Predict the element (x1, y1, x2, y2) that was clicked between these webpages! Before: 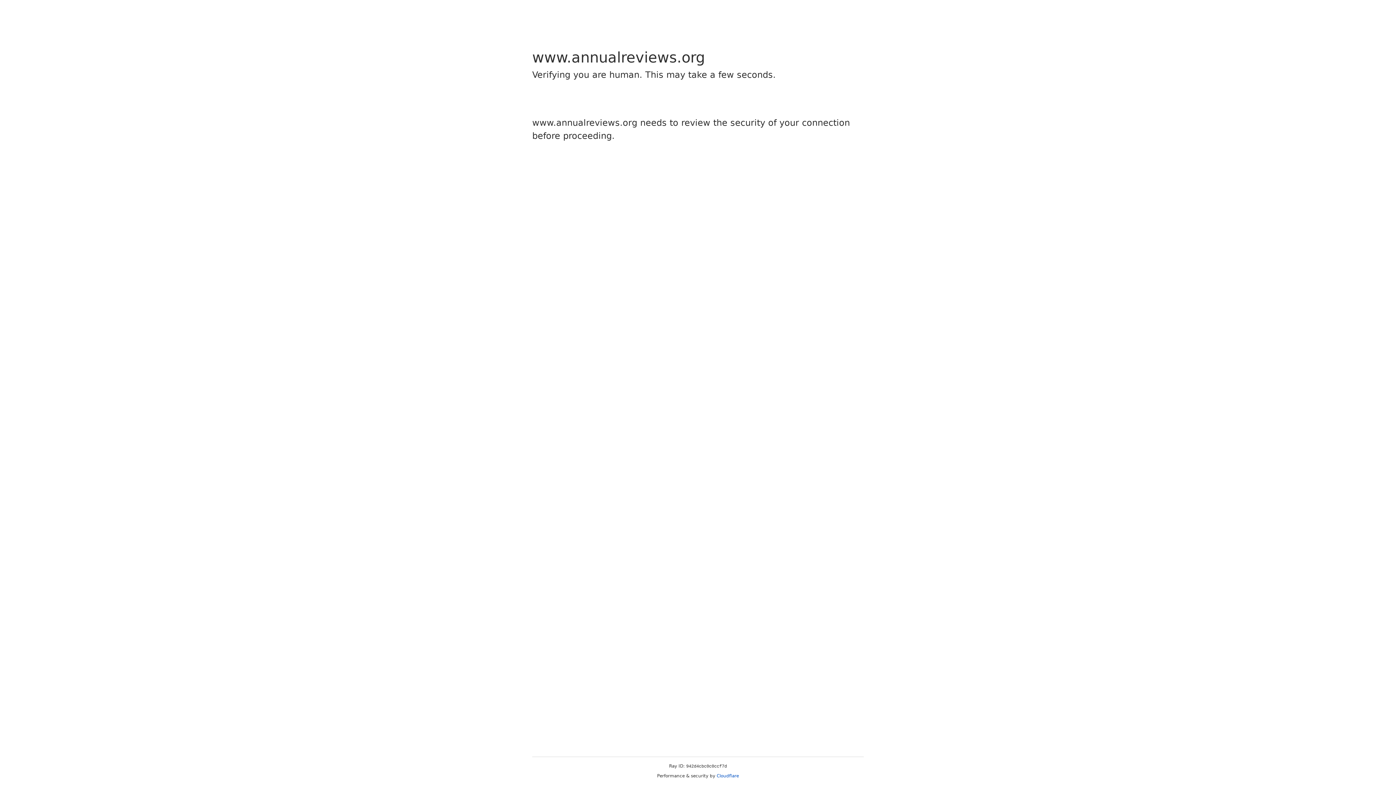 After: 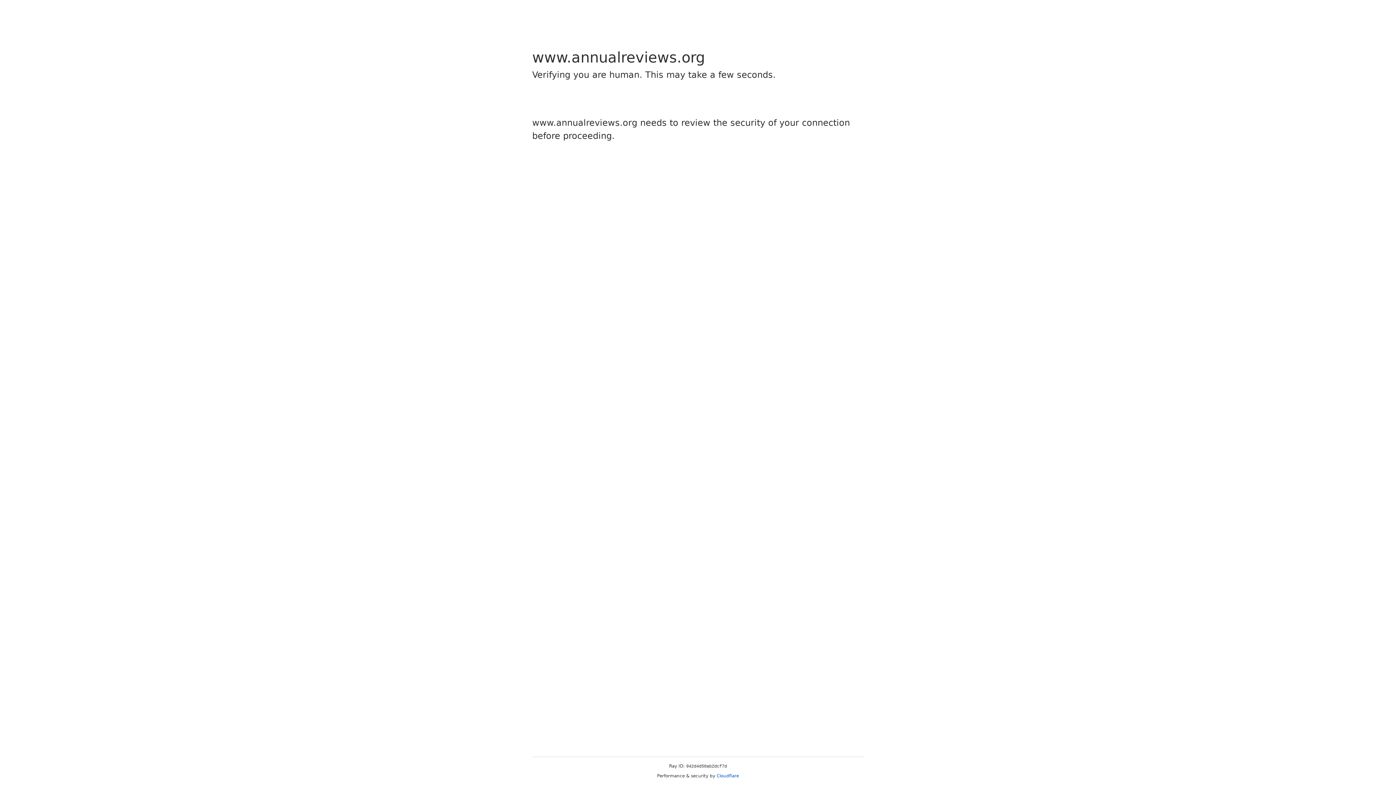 Action: bbox: (716, 773, 739, 778) label: Cloudflare